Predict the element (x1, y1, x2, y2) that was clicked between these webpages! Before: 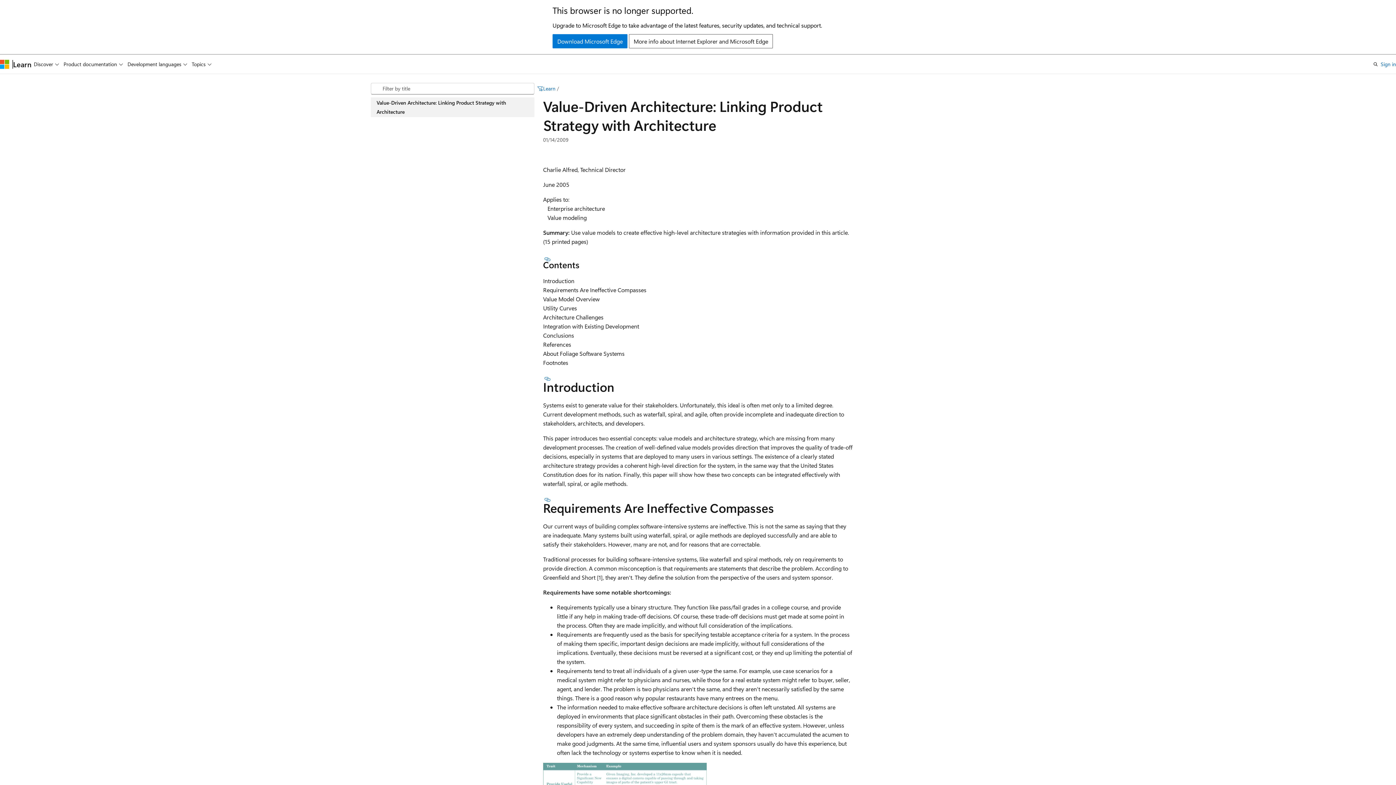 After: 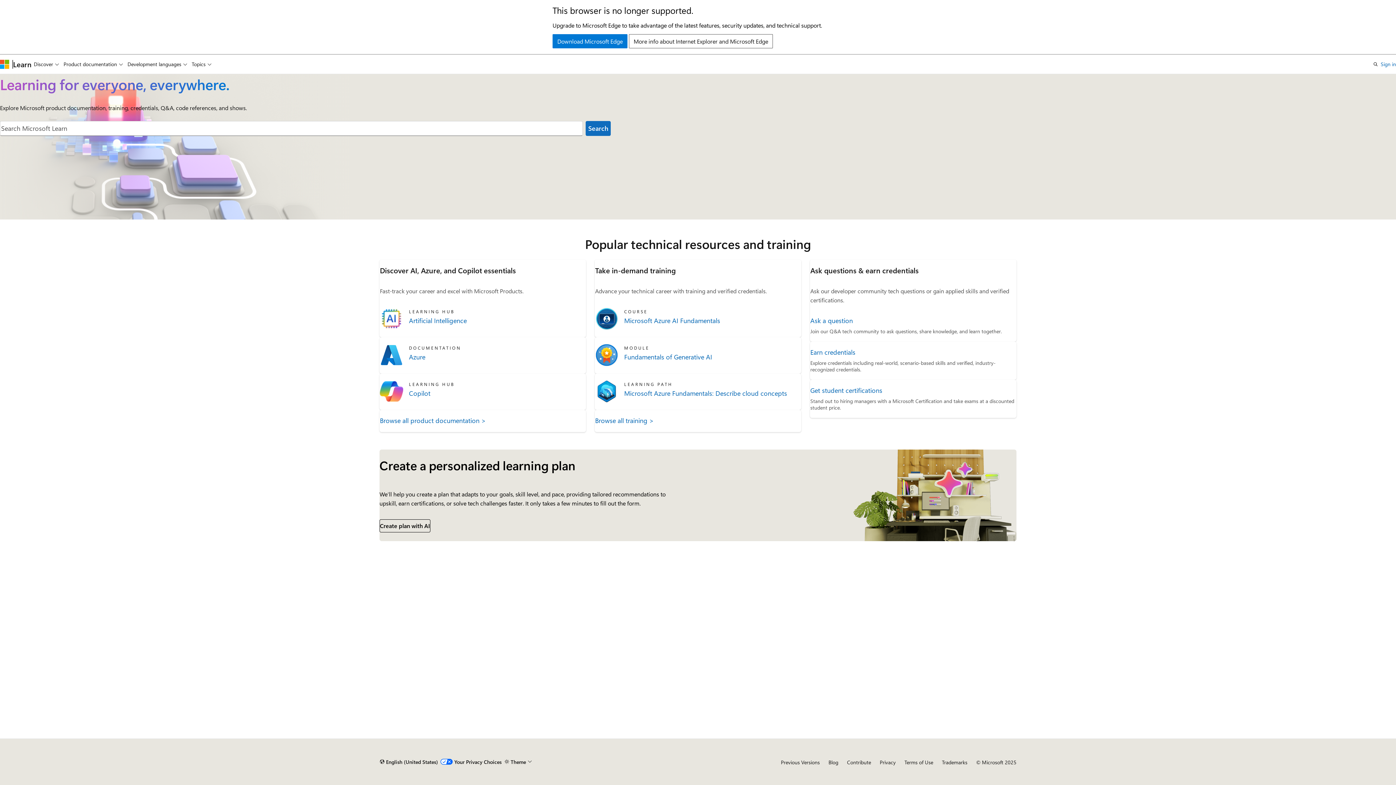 Action: label: Learn bbox: (543, 85, 555, 92)